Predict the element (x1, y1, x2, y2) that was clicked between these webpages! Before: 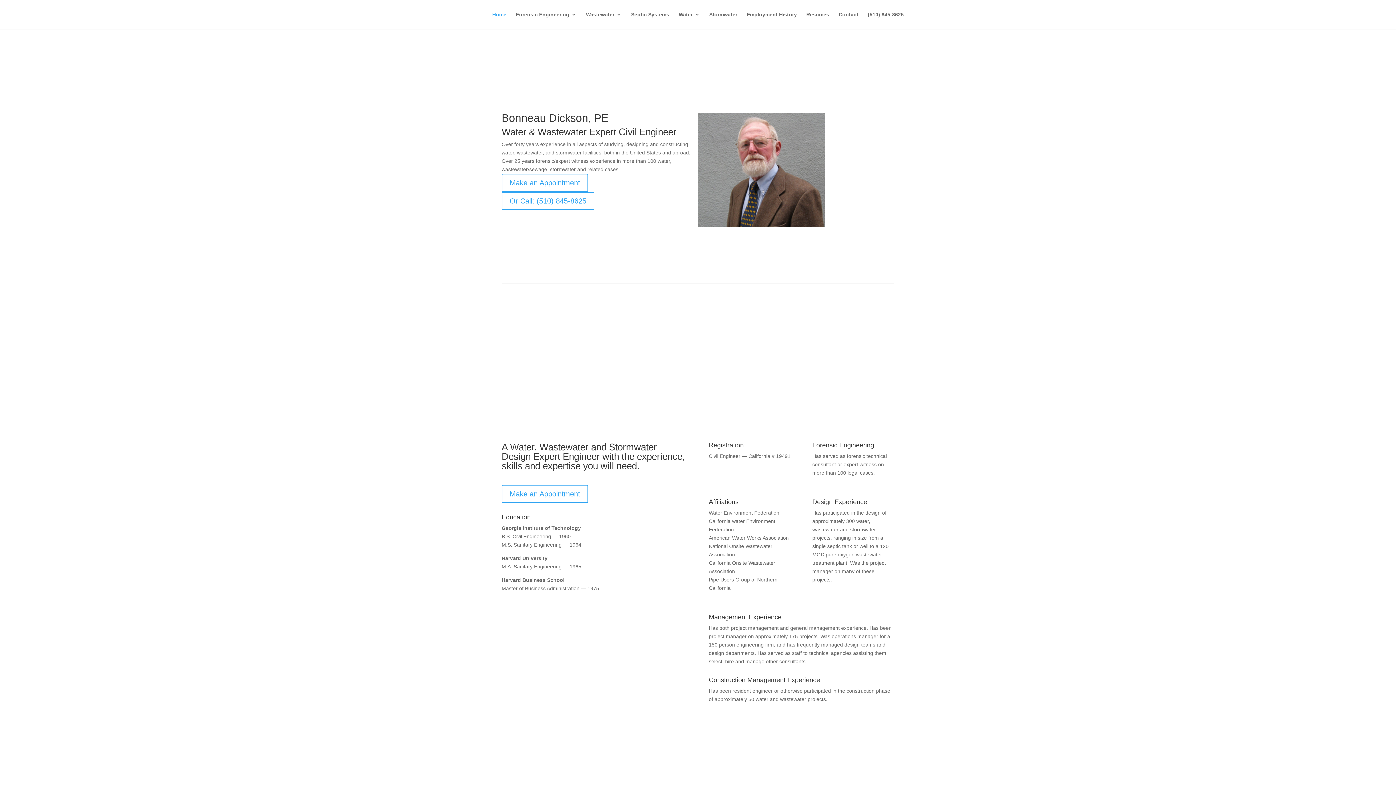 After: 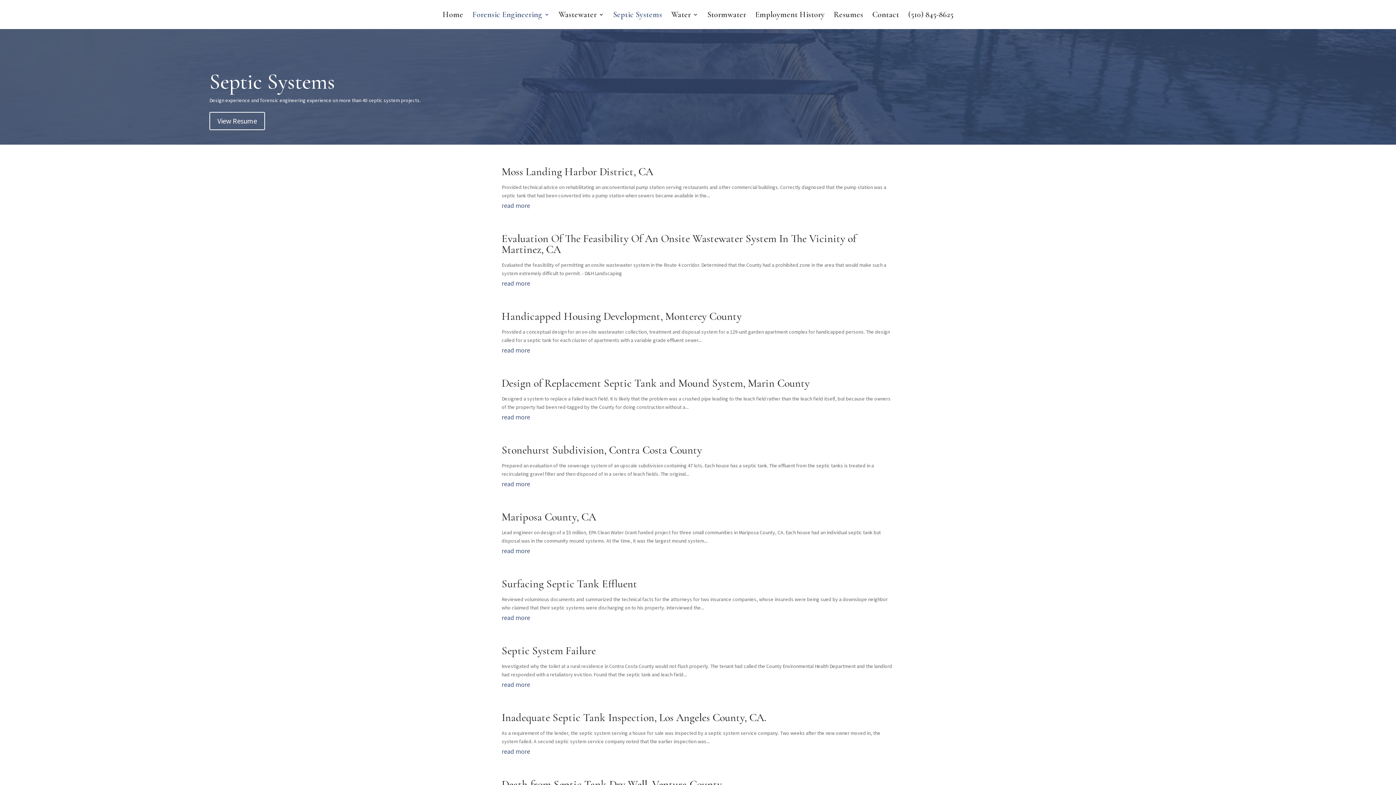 Action: bbox: (631, 12, 669, 29) label: Septic Systems